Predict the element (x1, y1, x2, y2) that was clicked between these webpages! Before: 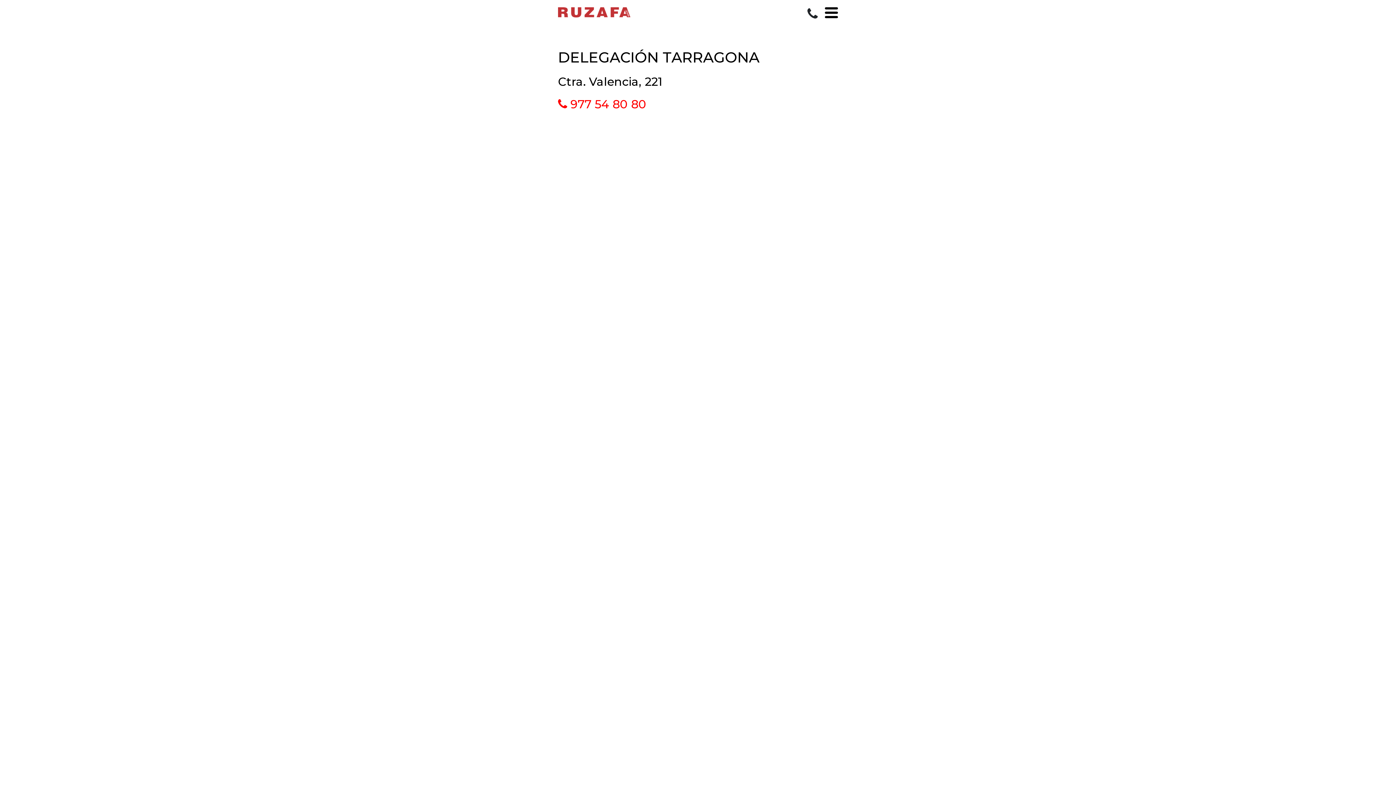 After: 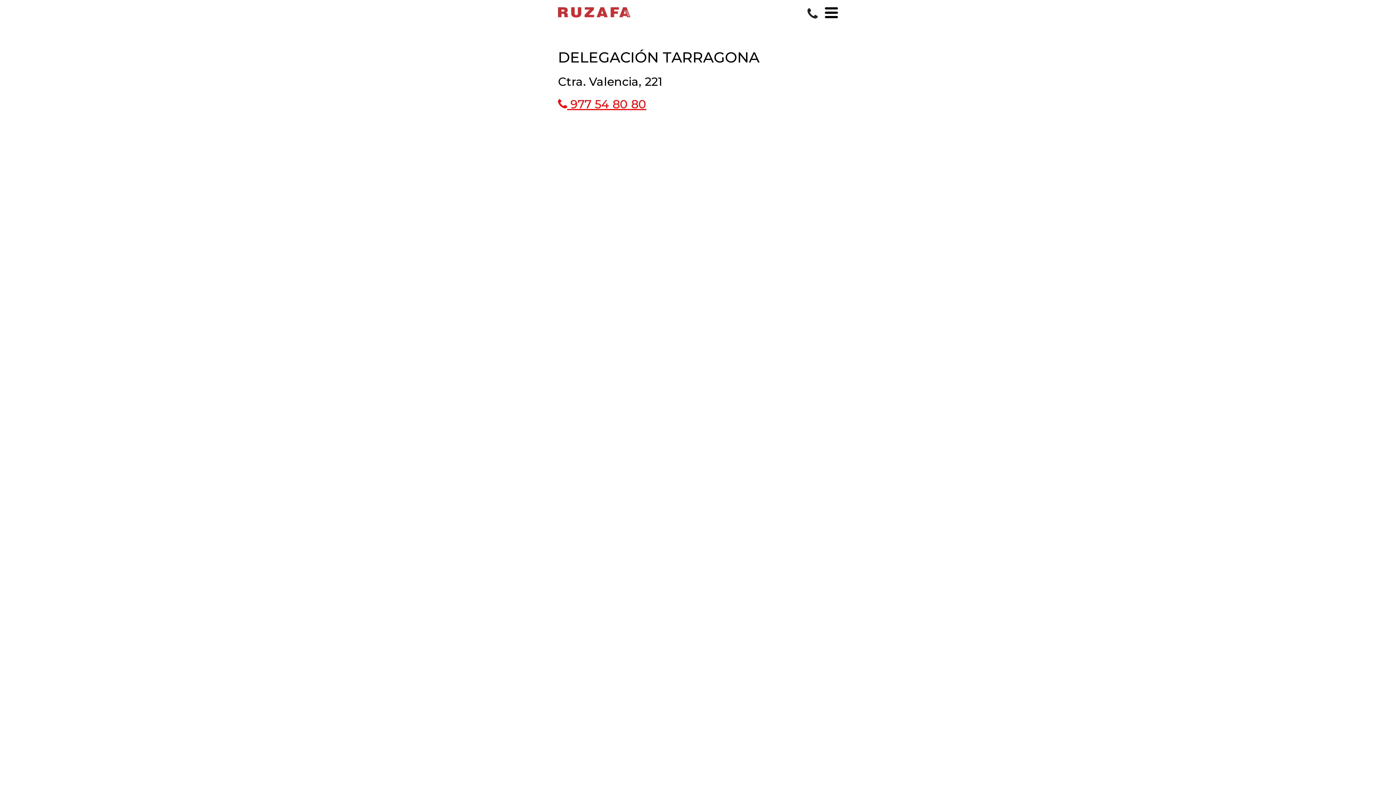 Action: label:  977 54 80 80 bbox: (558, 97, 646, 111)